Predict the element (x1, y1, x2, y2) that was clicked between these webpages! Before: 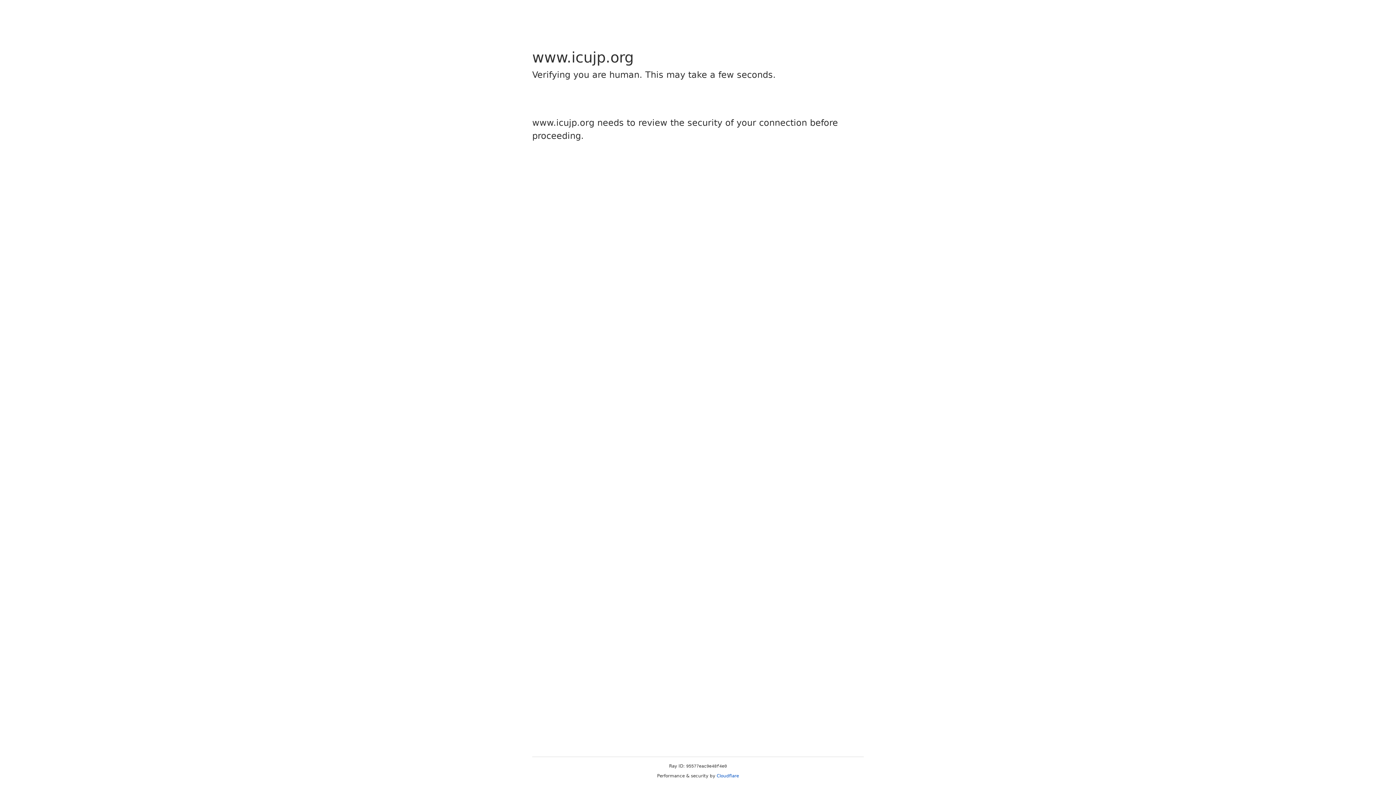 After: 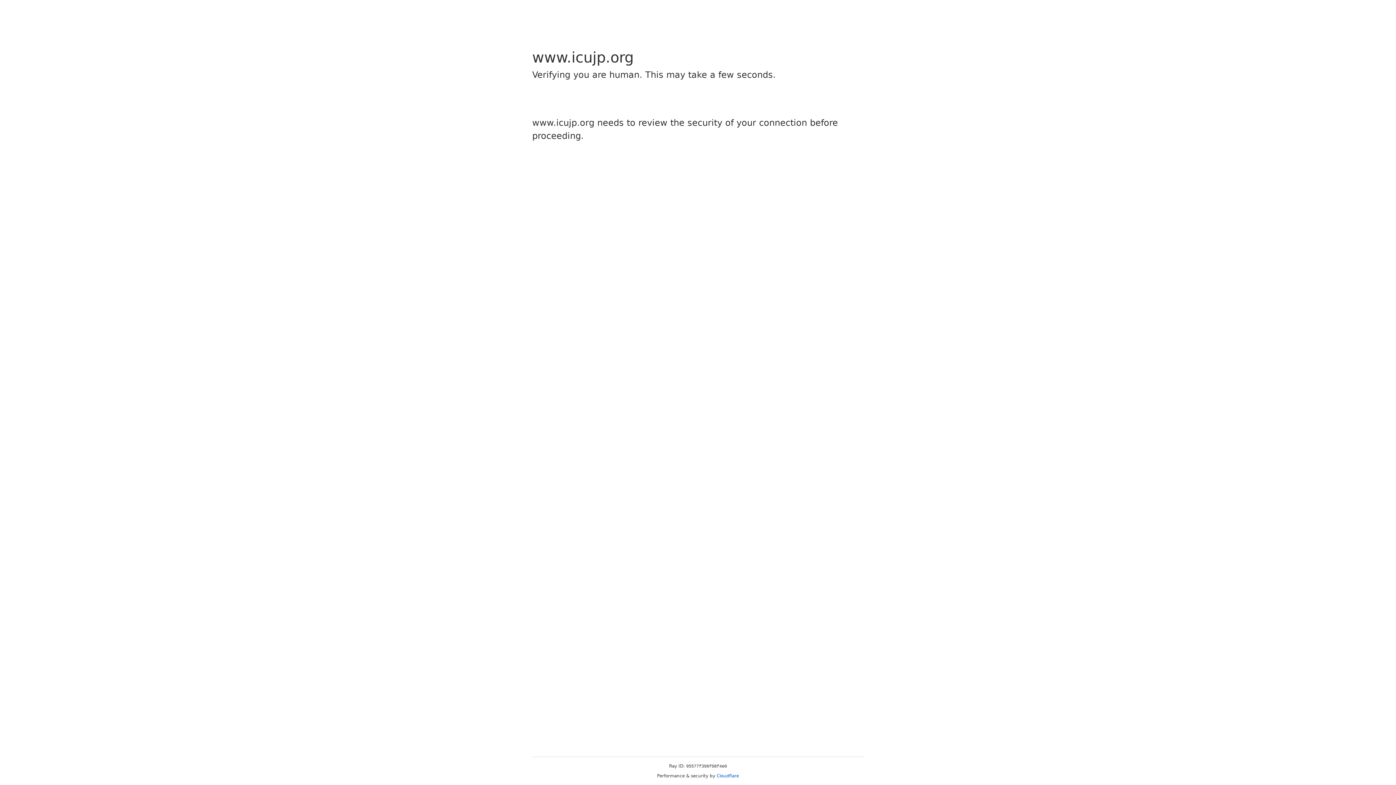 Action: label: Cloudflare bbox: (716, 773, 739, 778)